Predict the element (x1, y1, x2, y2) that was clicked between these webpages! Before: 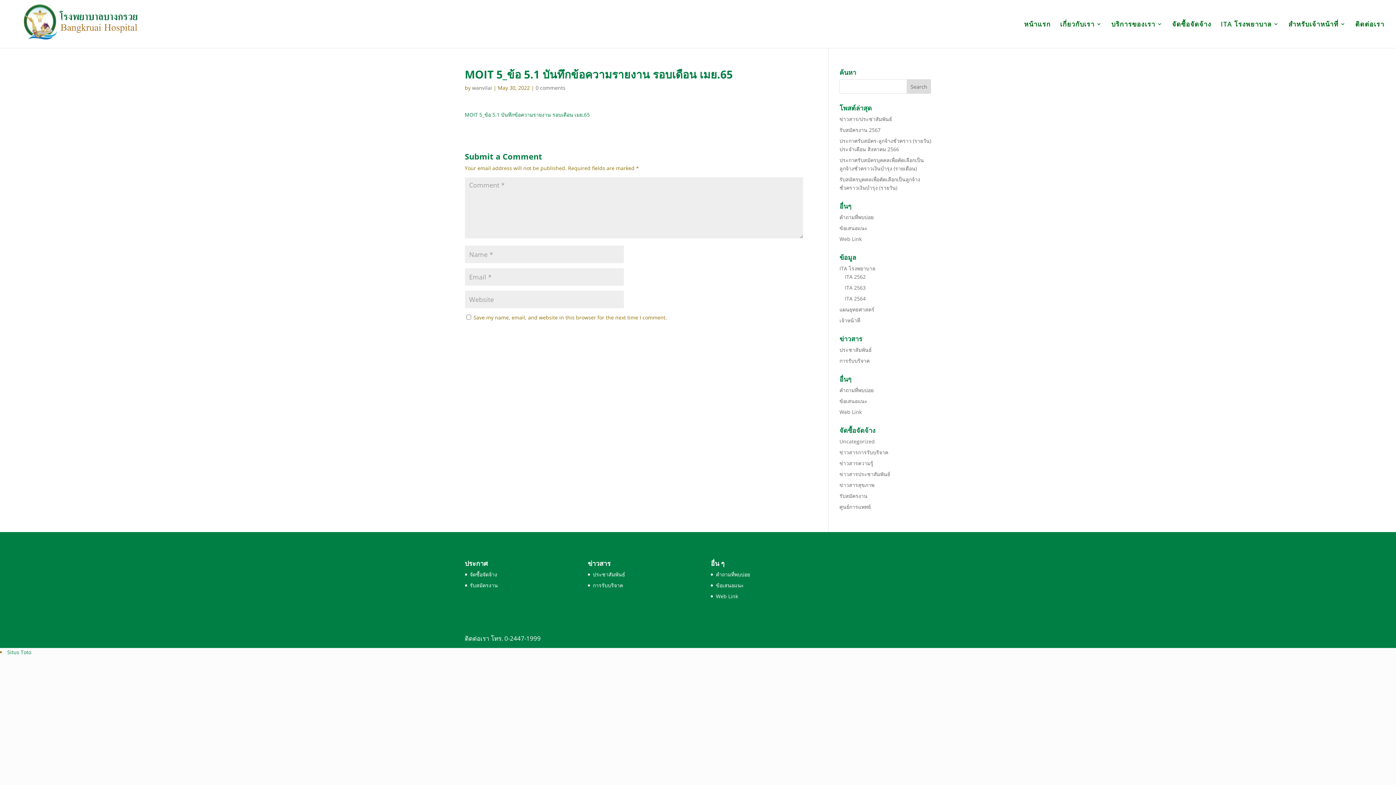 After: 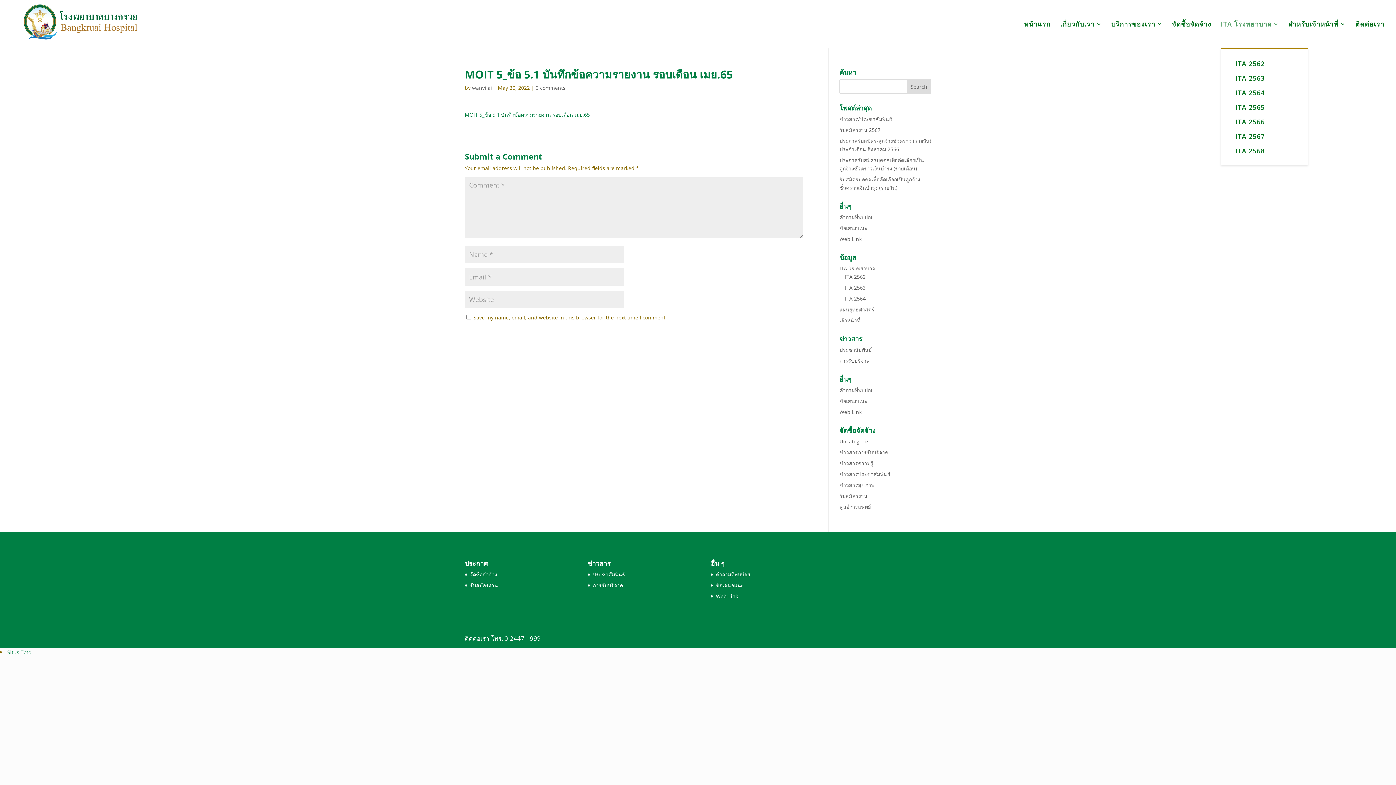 Action: bbox: (1221, 21, 1279, 48) label: ITA โรงพยาบาล